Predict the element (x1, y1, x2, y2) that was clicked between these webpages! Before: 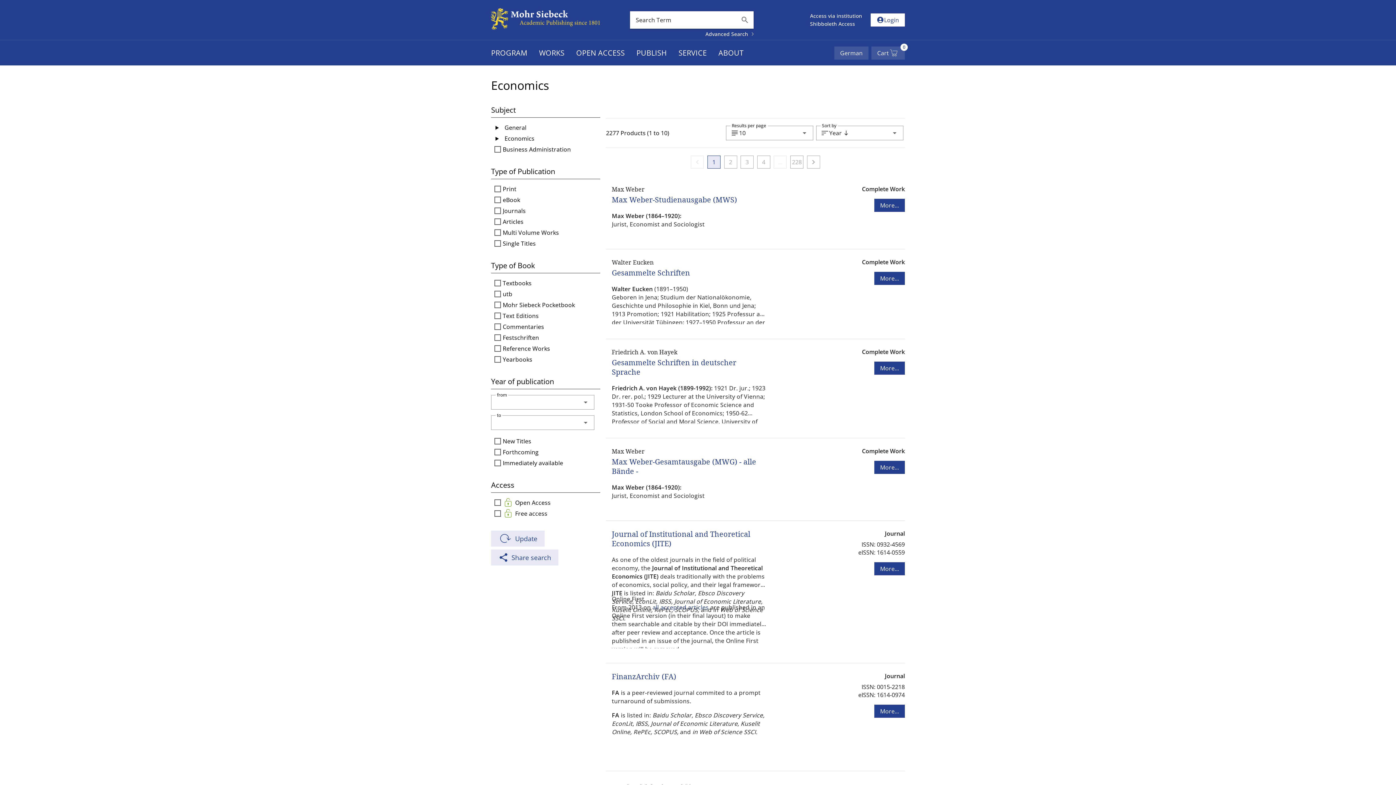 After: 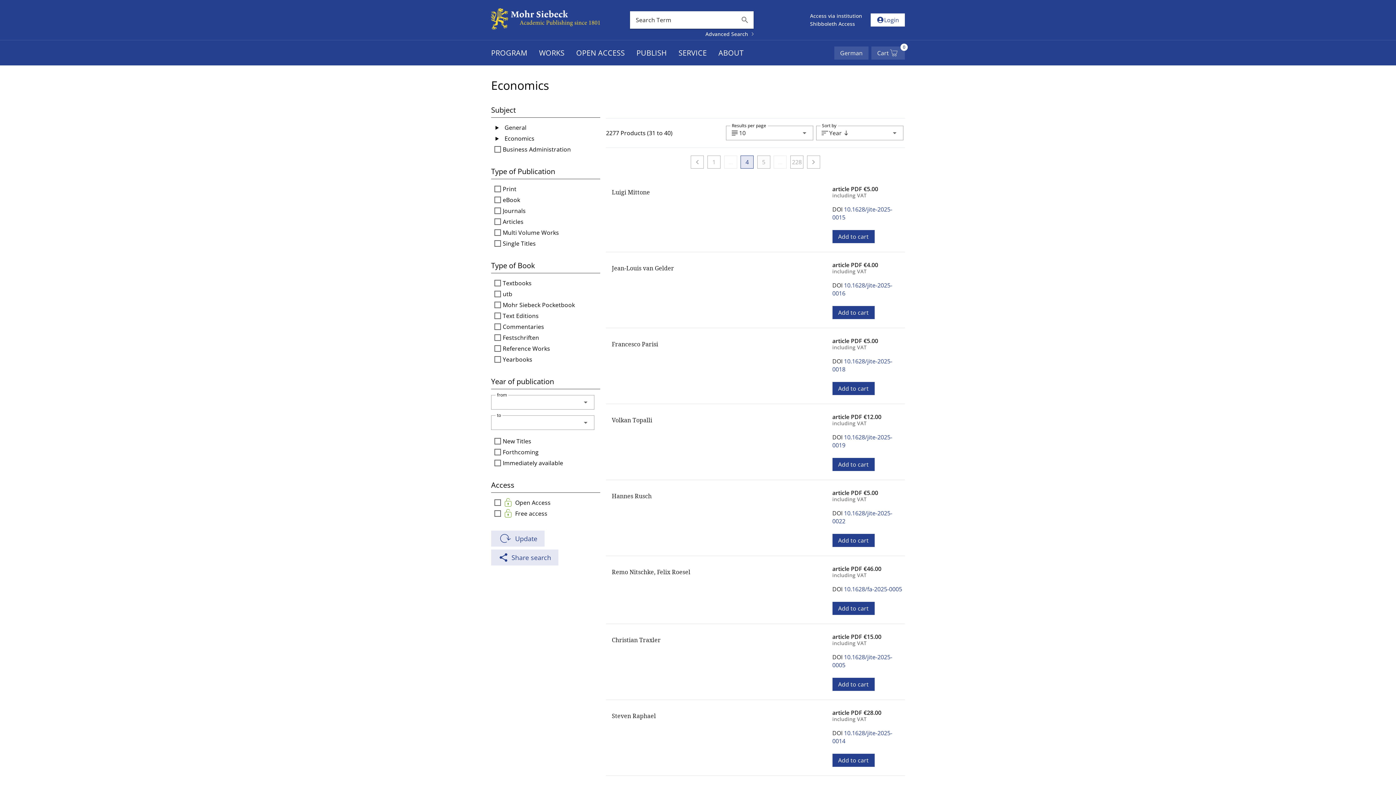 Action: bbox: (757, 155, 770, 168) label: Gehe zu Seite 4